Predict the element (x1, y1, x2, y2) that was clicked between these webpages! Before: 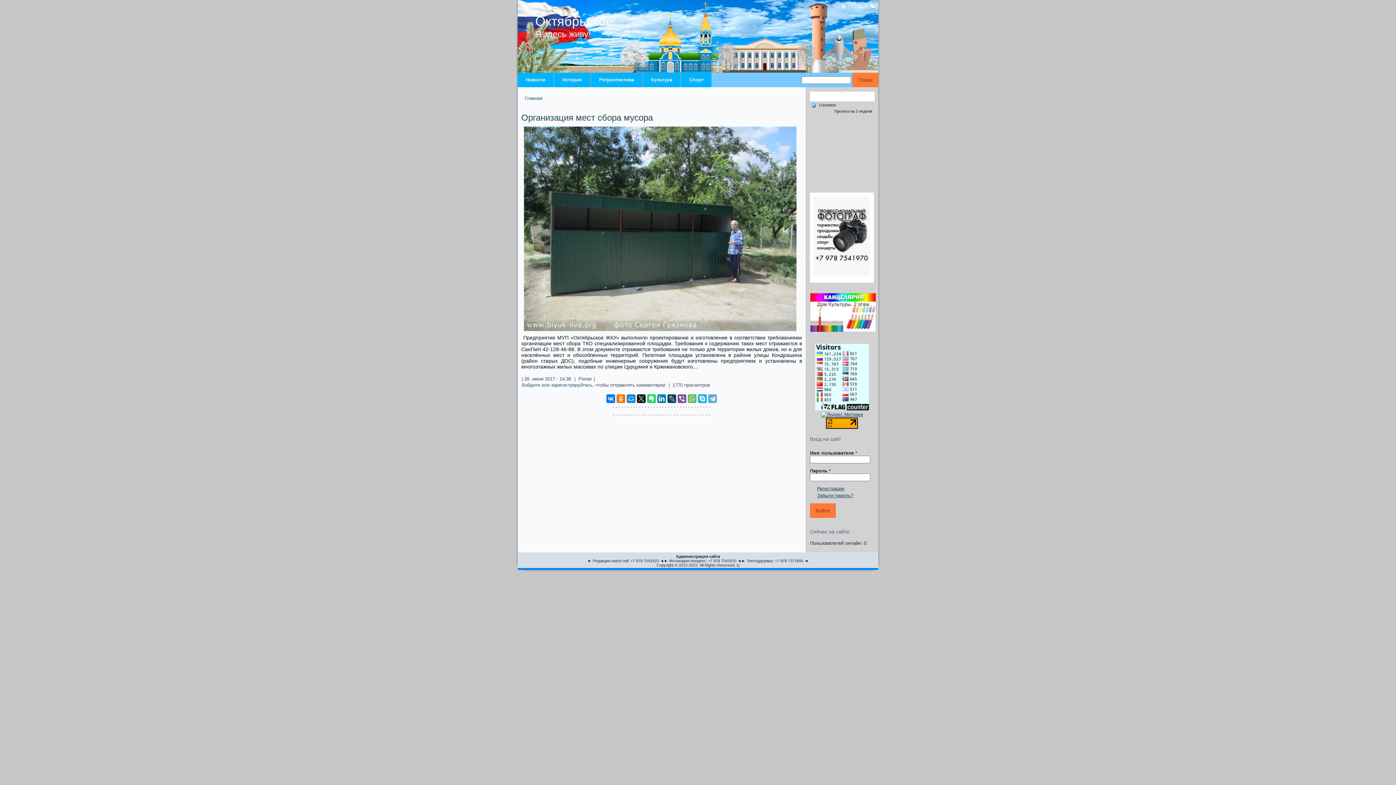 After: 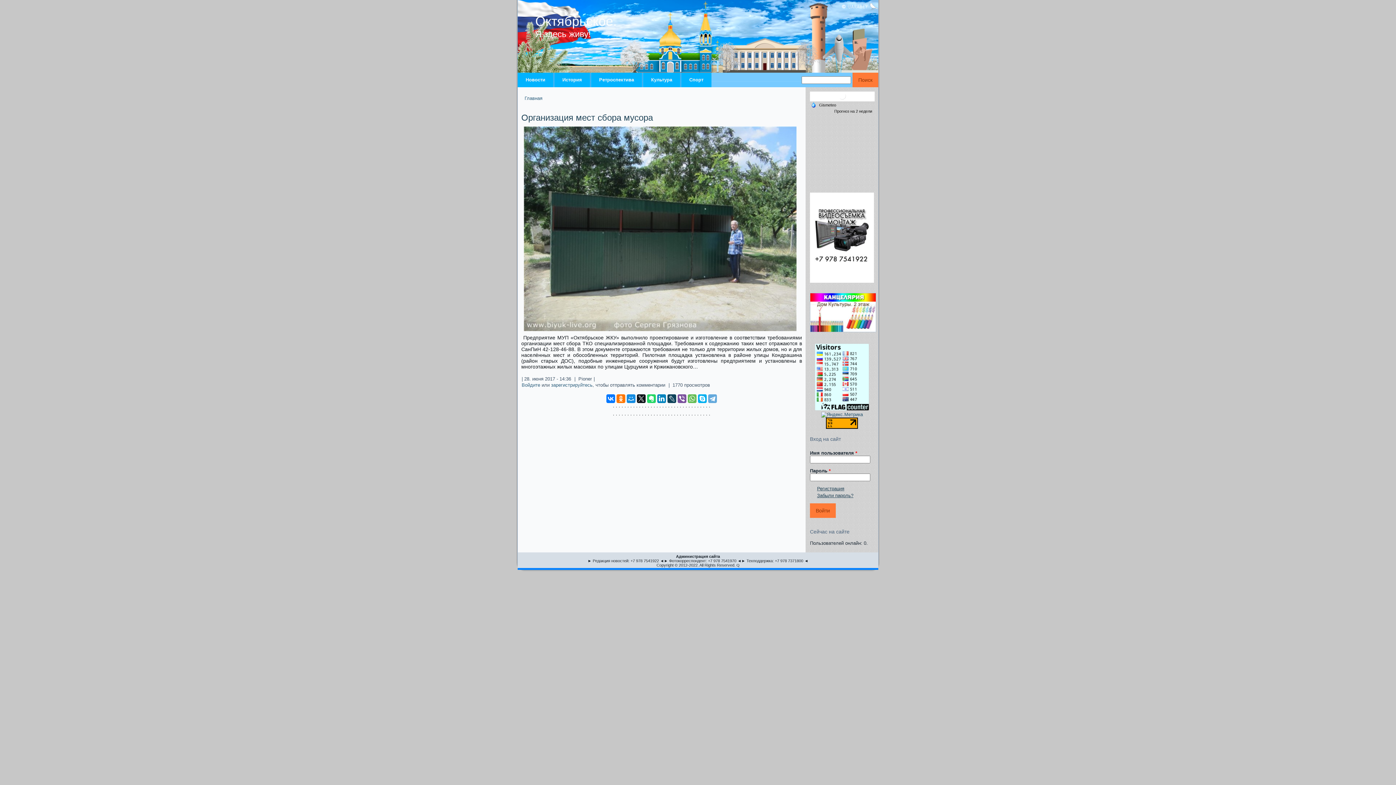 Action: bbox: (821, 412, 863, 417)